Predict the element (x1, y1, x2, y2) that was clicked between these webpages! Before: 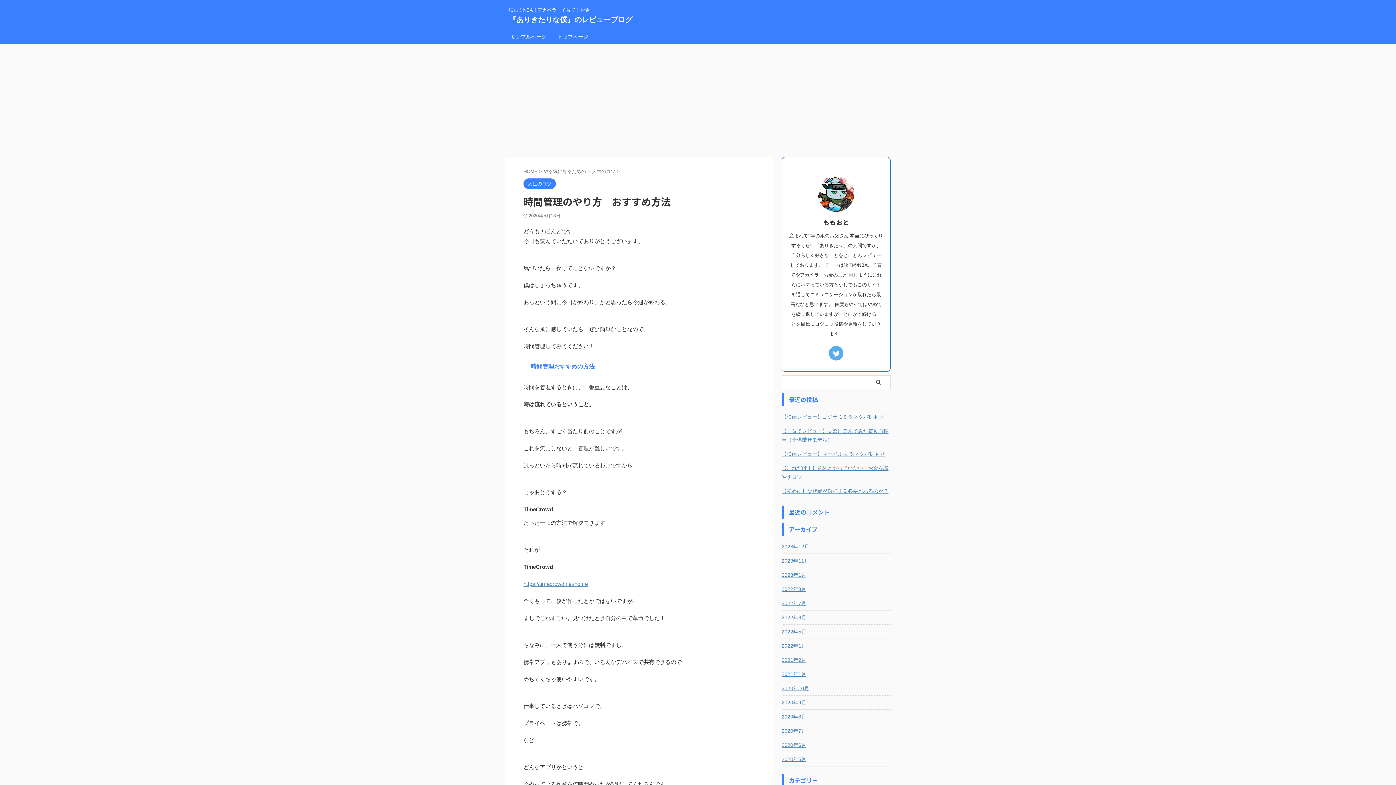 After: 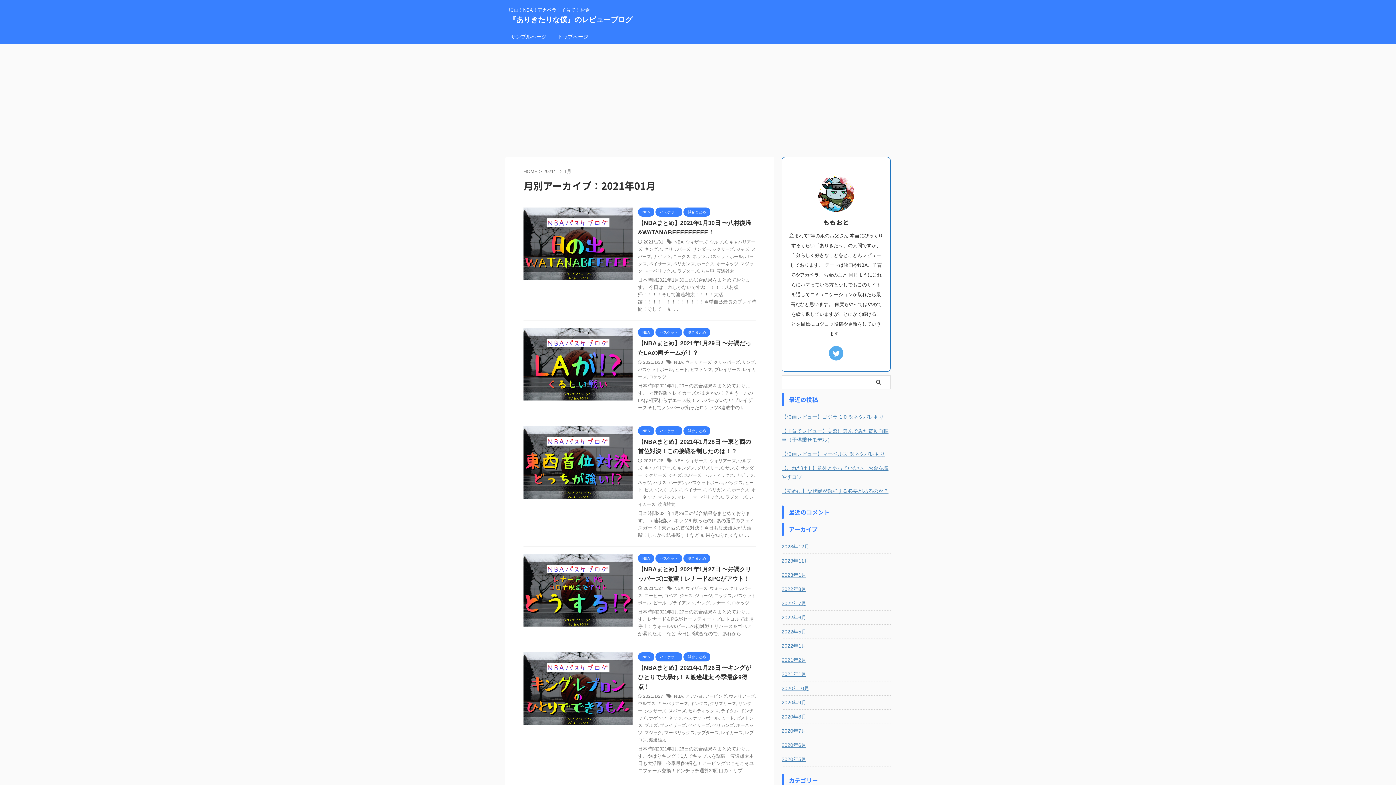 Action: label: 2021年1月 bbox: (781, 667, 890, 680)